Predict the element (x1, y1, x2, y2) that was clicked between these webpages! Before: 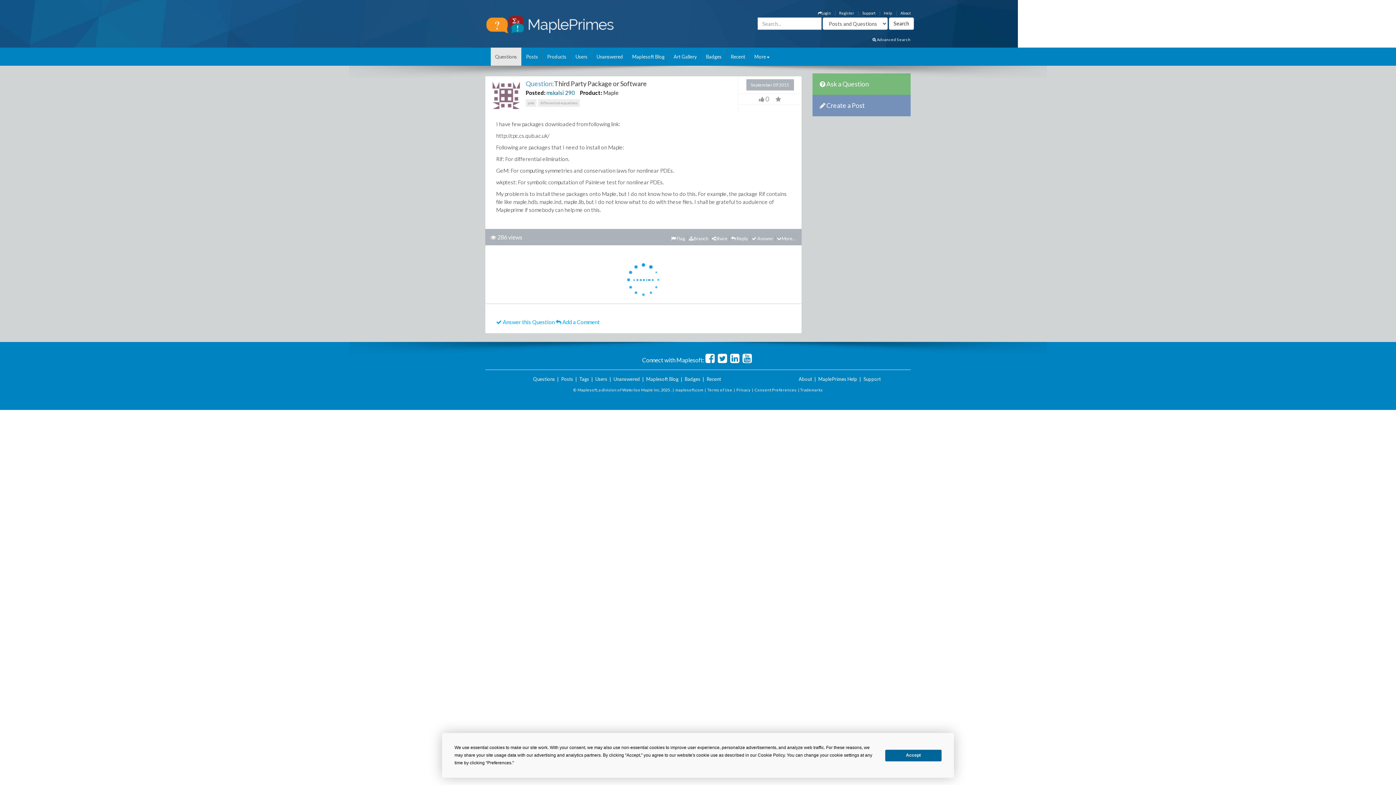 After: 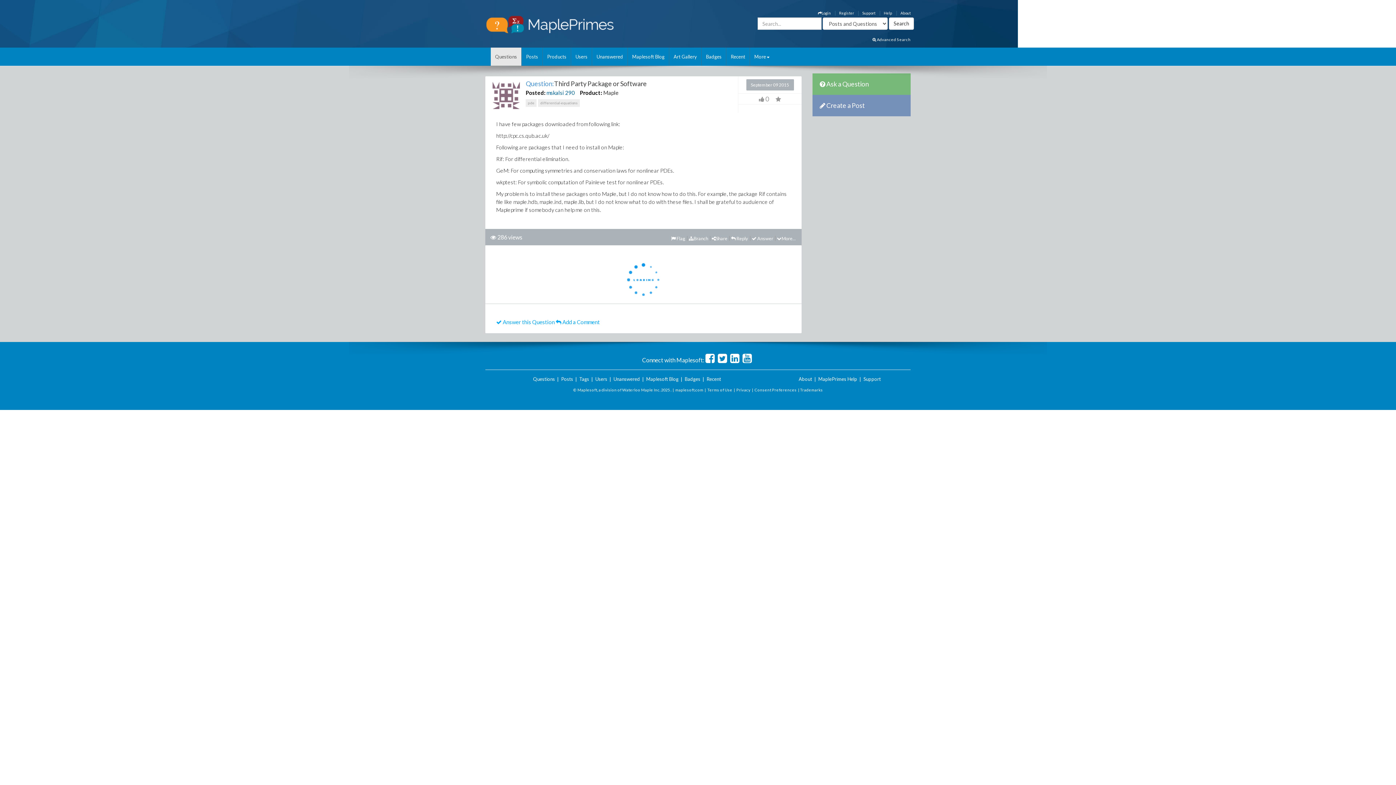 Action: bbox: (885, 750, 941, 761) label: Accept